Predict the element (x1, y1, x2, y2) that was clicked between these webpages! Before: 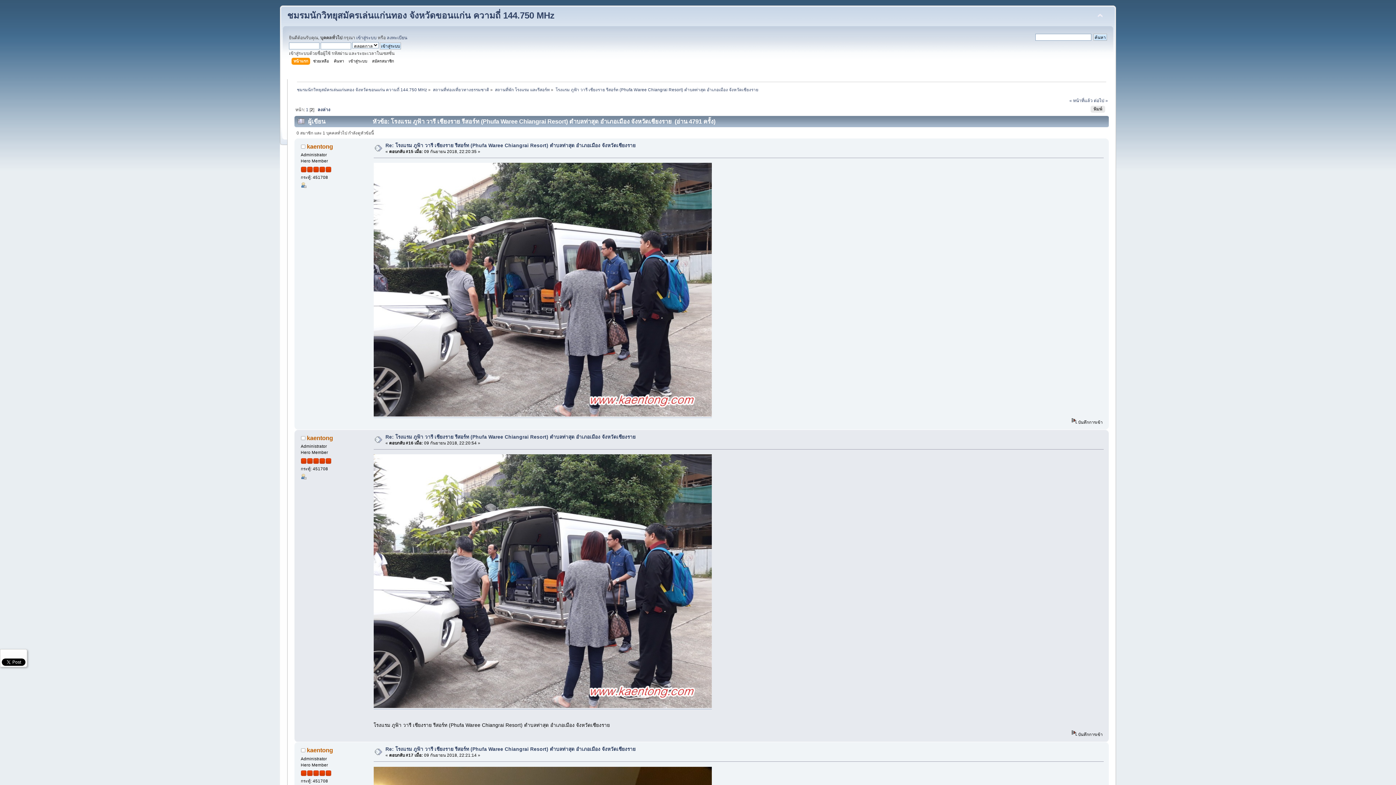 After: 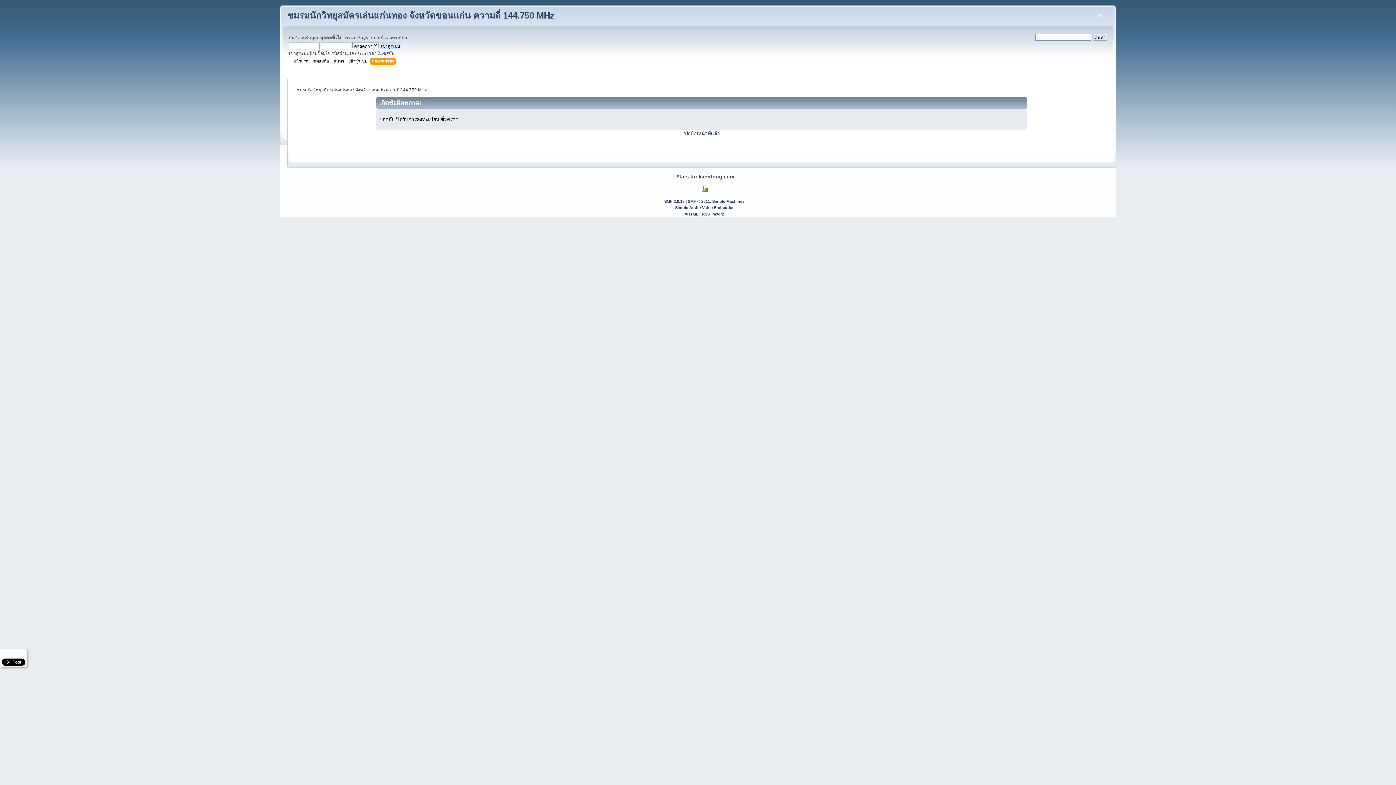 Action: label: สมัครสมาชิก bbox: (372, 57, 396, 65)